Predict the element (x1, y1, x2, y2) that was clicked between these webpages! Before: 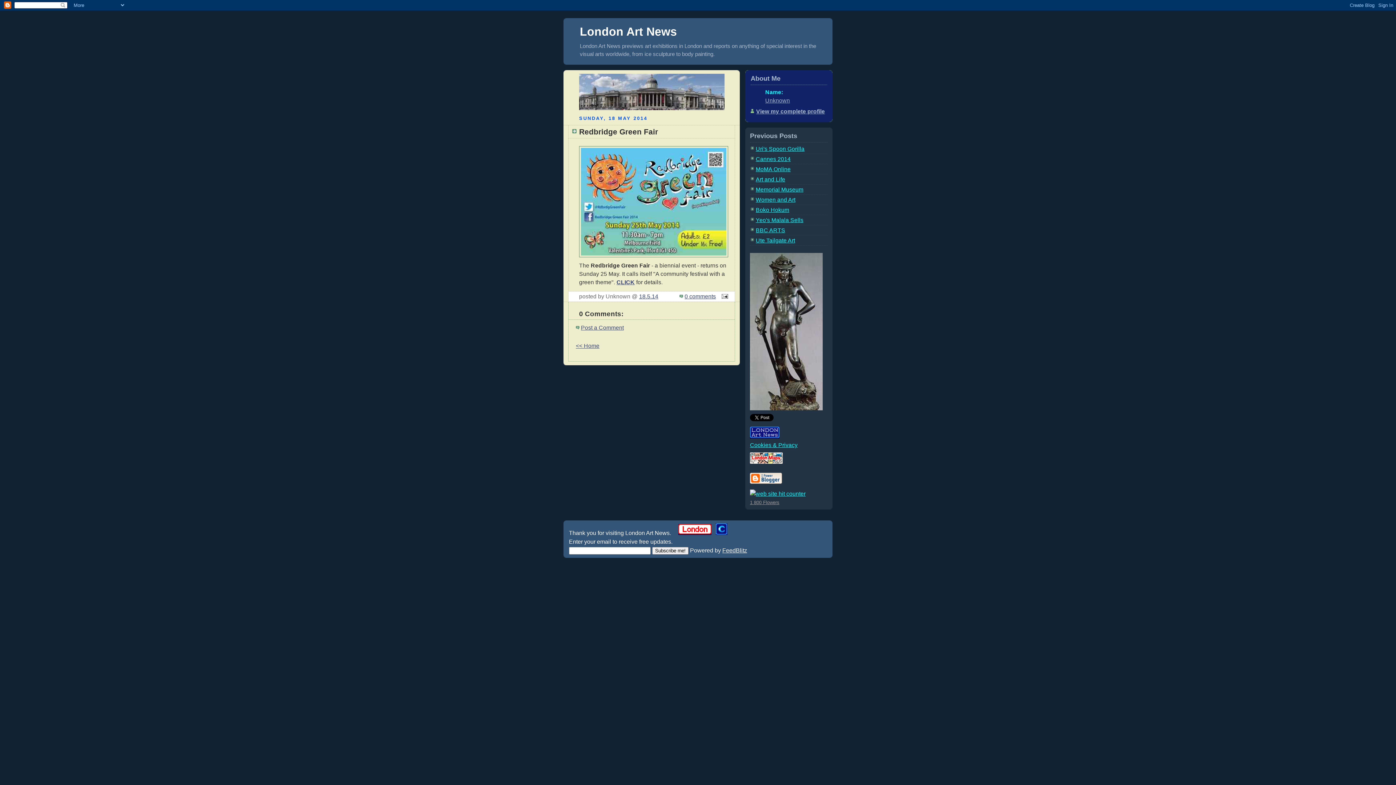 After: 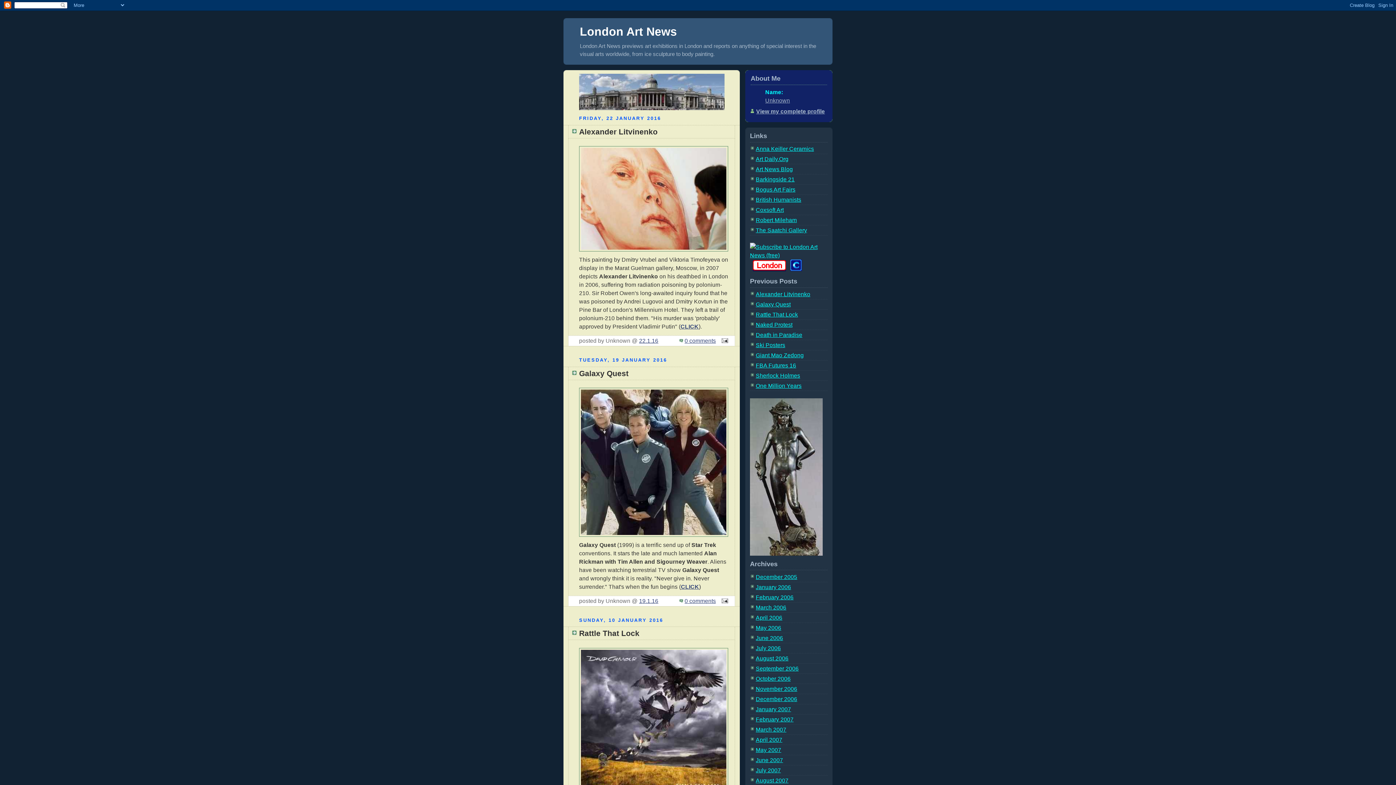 Action: bbox: (576, 342, 599, 349) label: << Home